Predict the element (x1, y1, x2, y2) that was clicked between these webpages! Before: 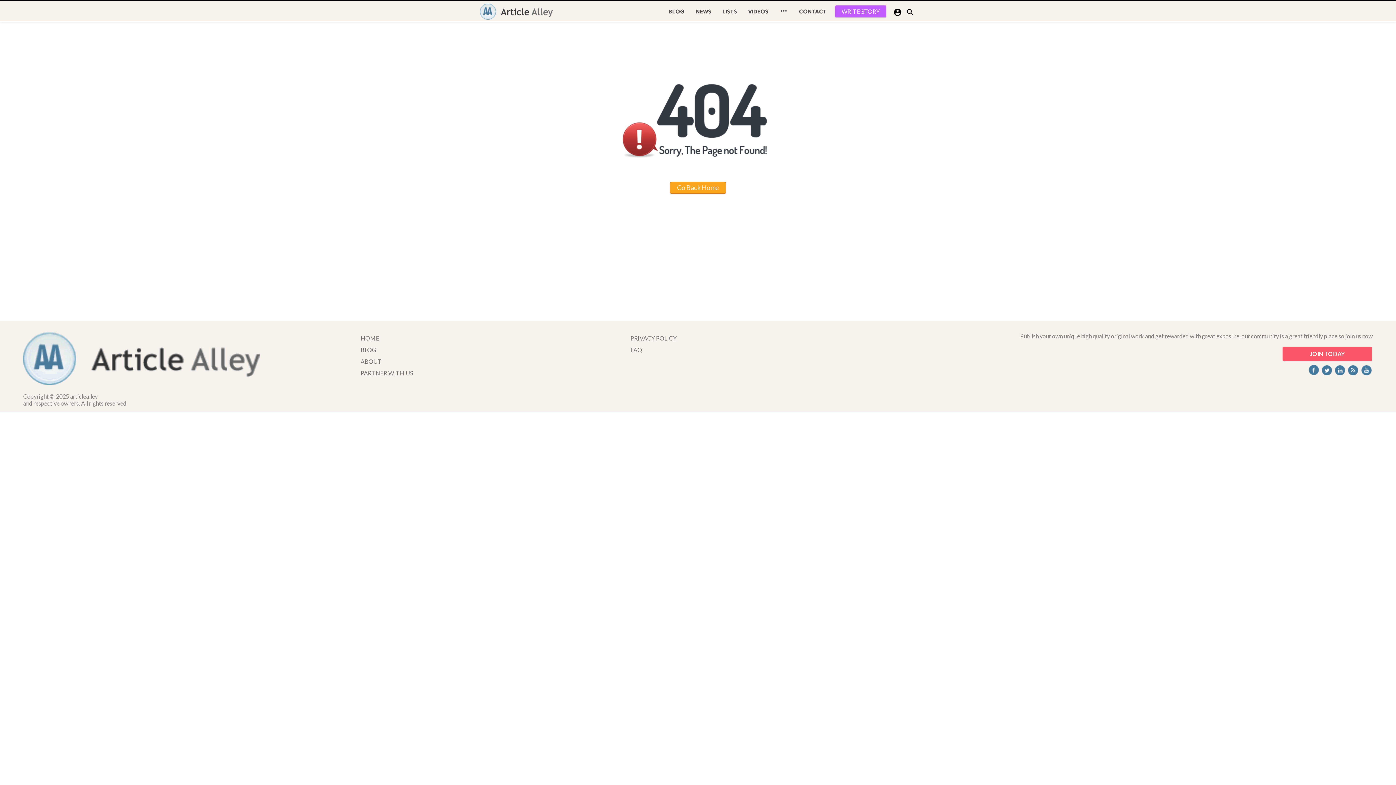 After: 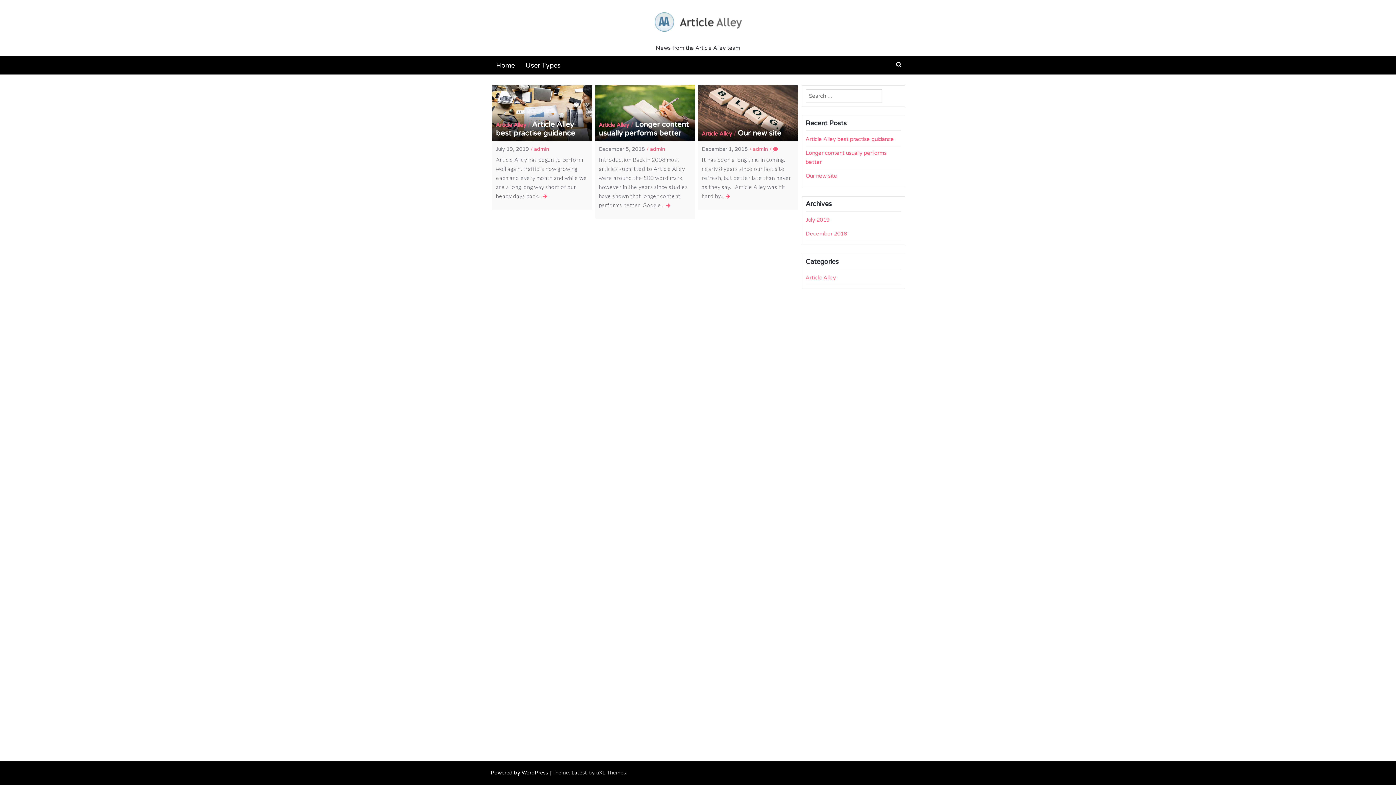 Action: label: BLOG bbox: (663, 1, 690, 22)